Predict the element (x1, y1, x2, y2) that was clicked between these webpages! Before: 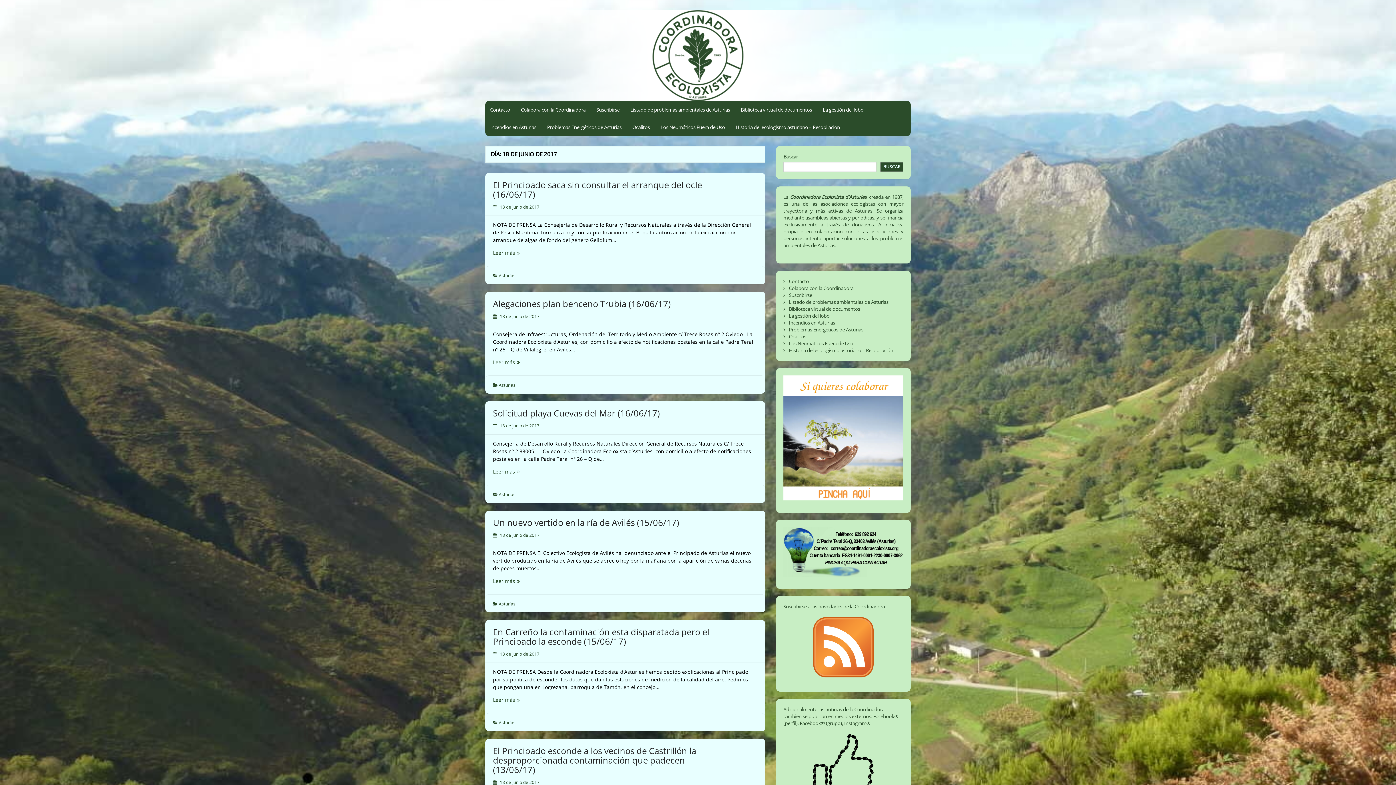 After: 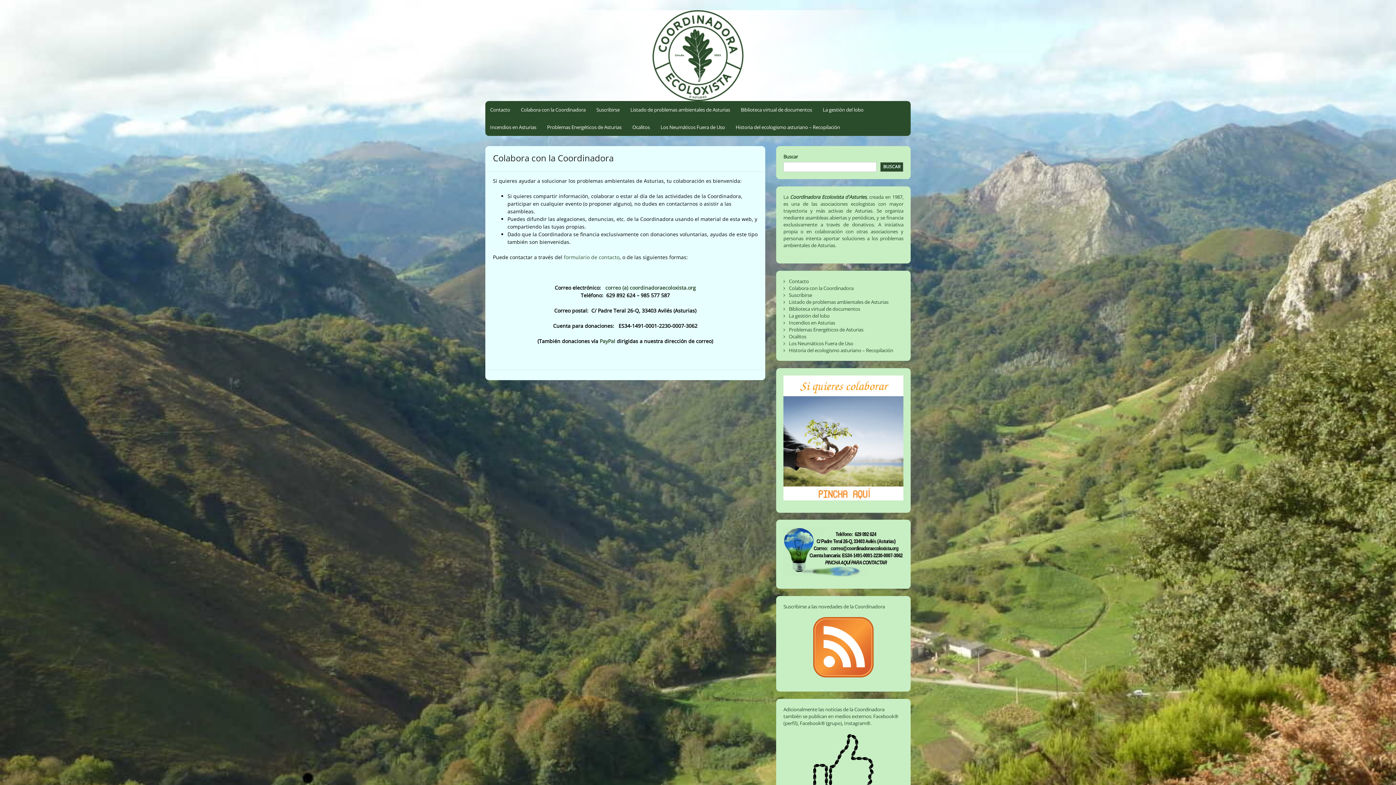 Action: bbox: (783, 375, 903, 500)